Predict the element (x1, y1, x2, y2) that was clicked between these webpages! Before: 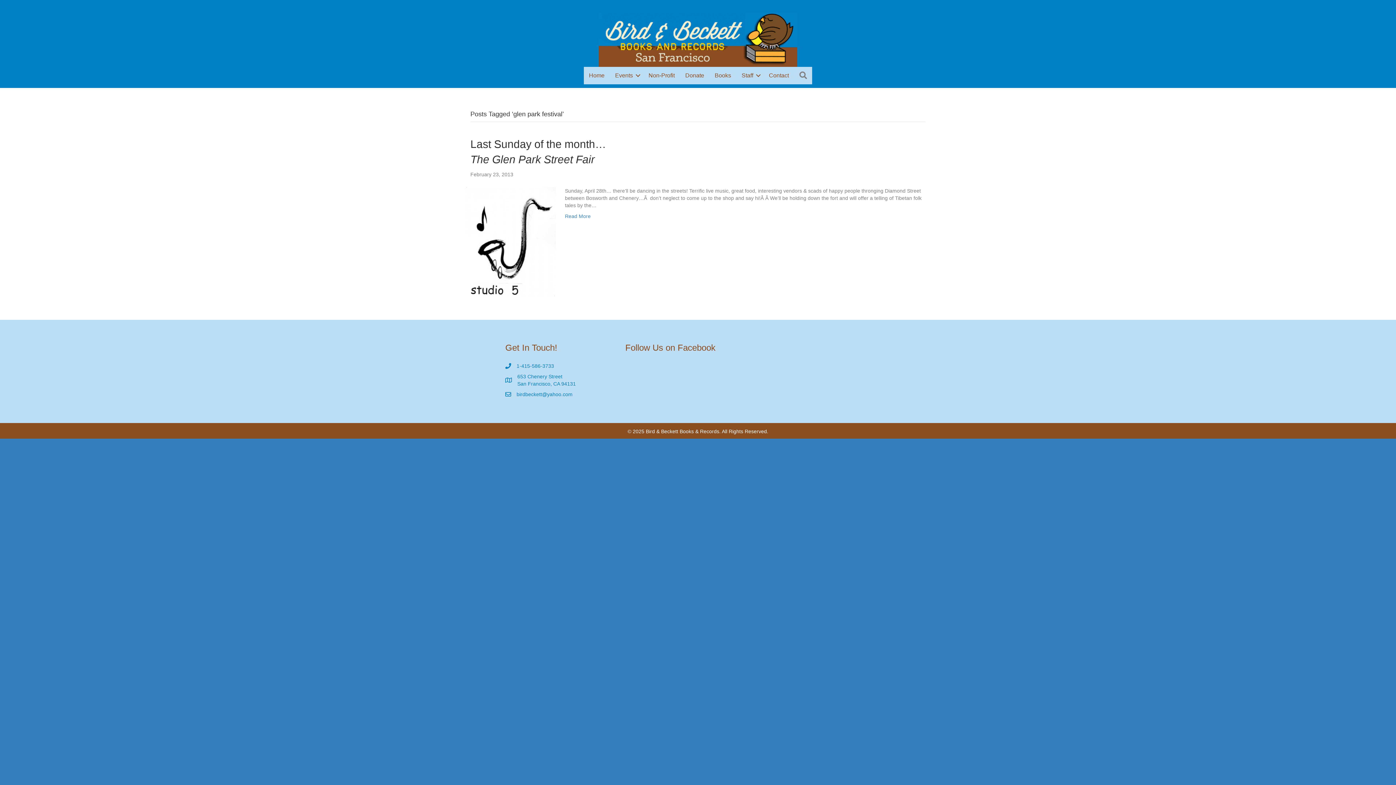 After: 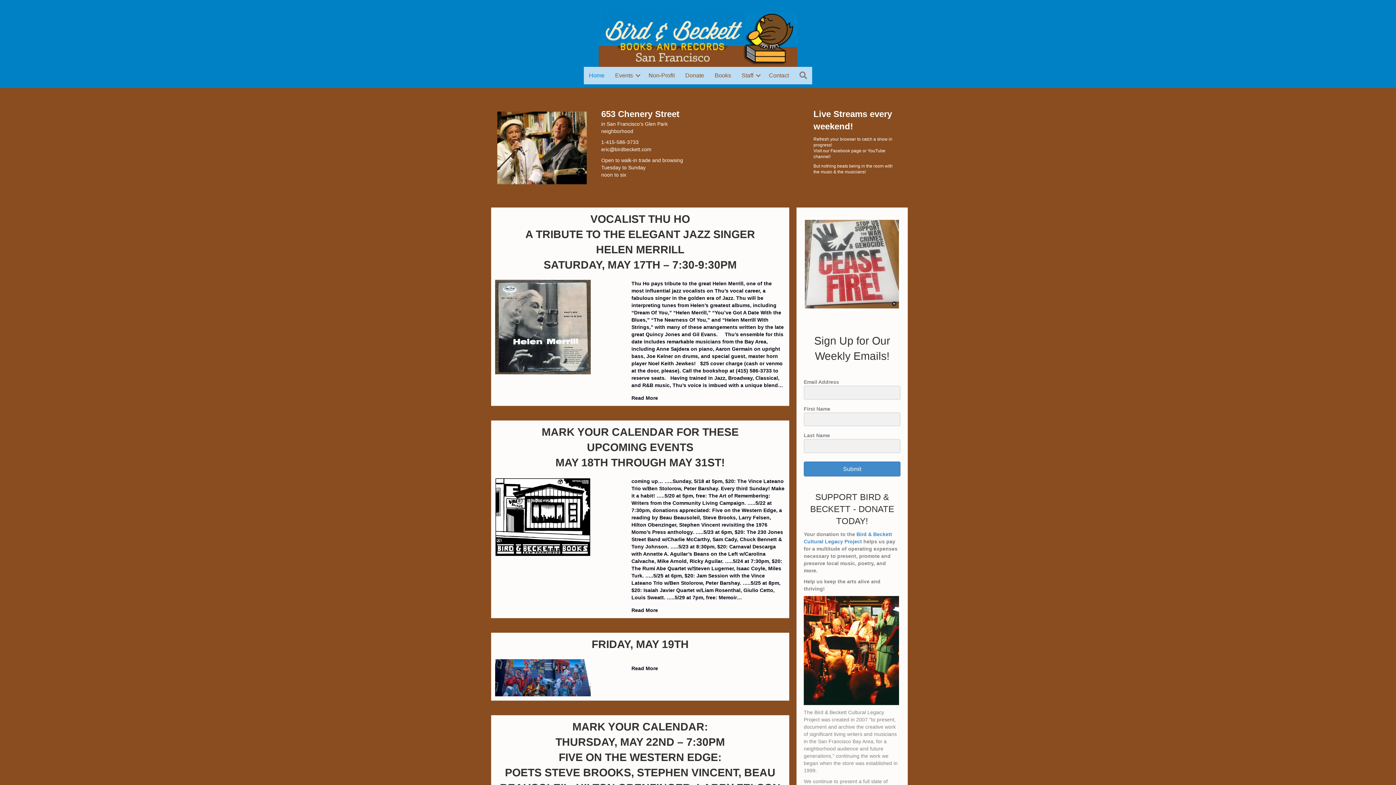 Action: bbox: (584, 67, 609, 83) label: Home